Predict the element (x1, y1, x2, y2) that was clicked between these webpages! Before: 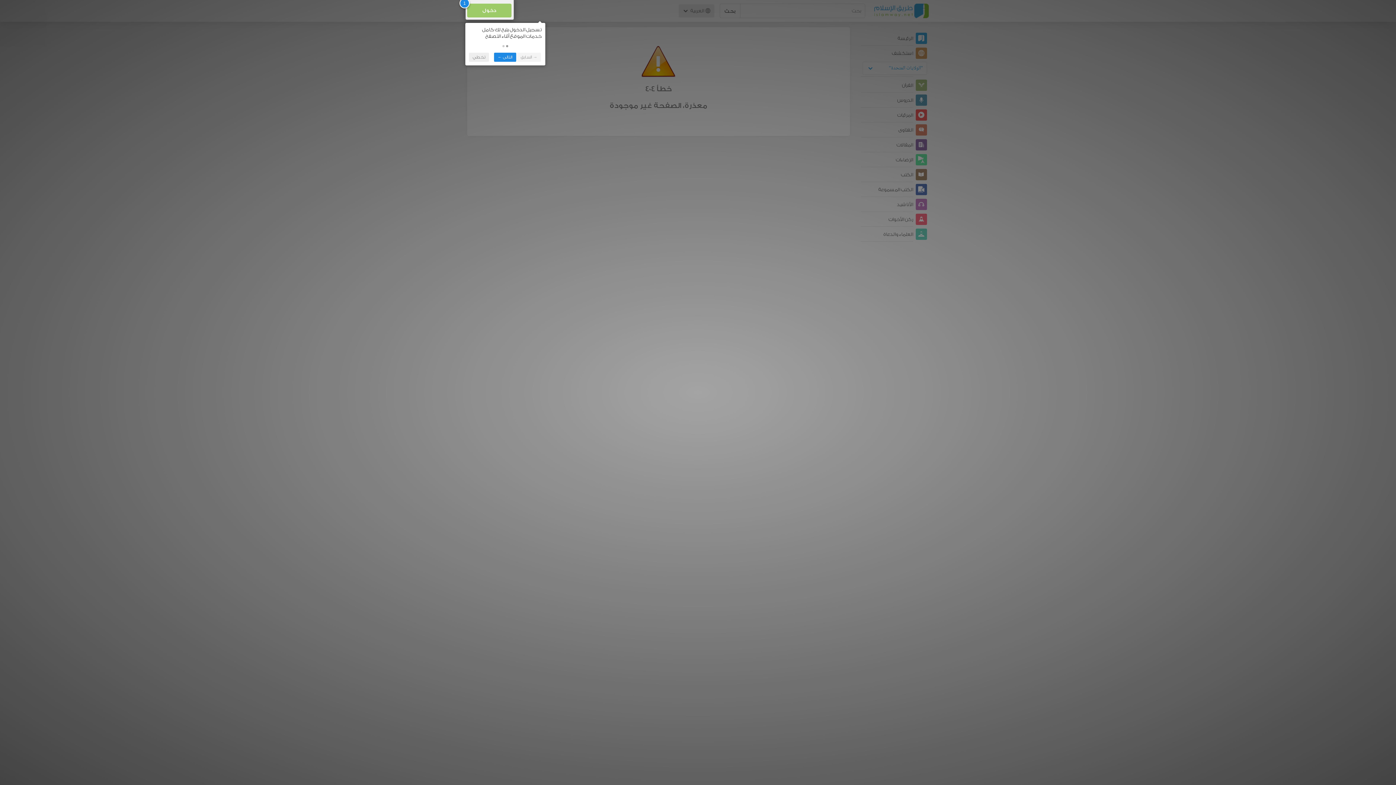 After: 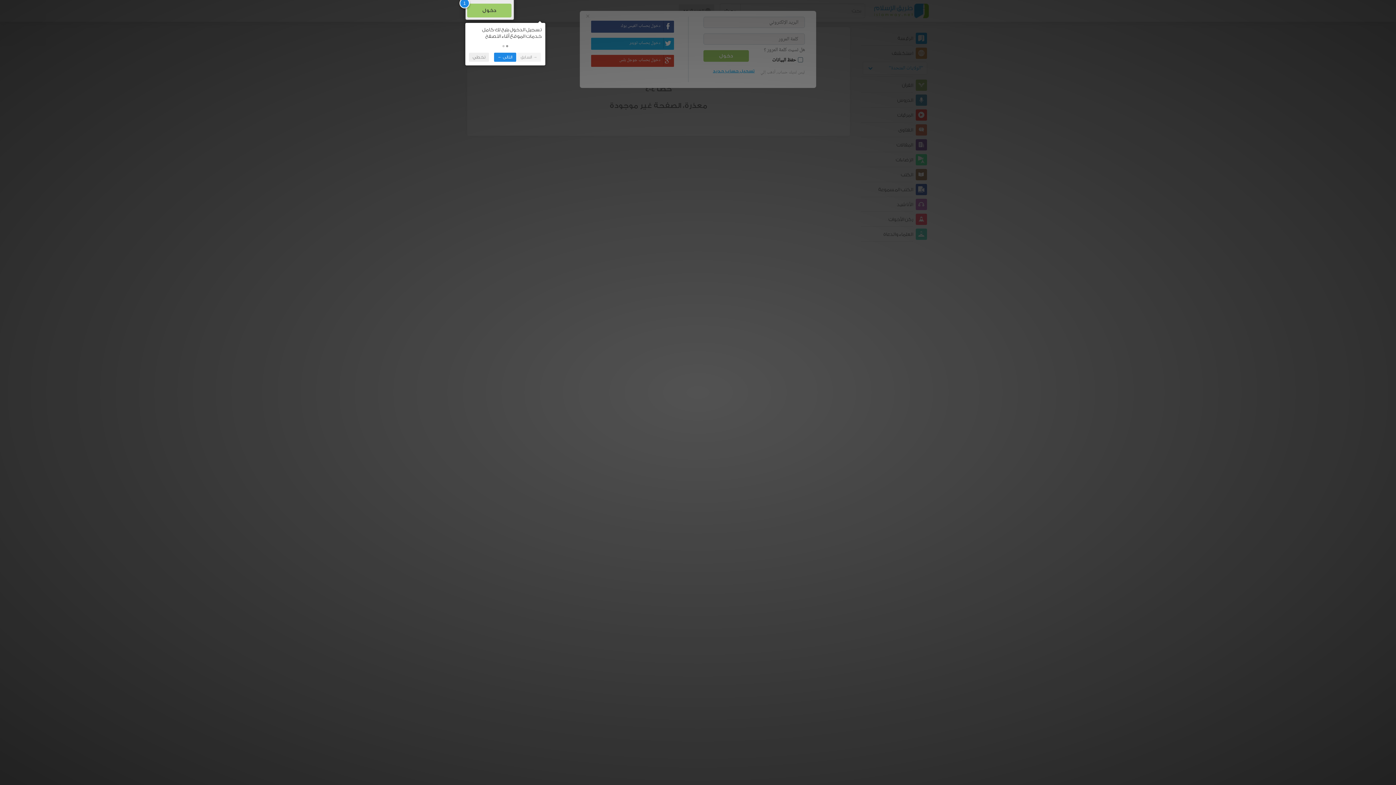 Action: label: دخول bbox: (467, 3, 511, 17)